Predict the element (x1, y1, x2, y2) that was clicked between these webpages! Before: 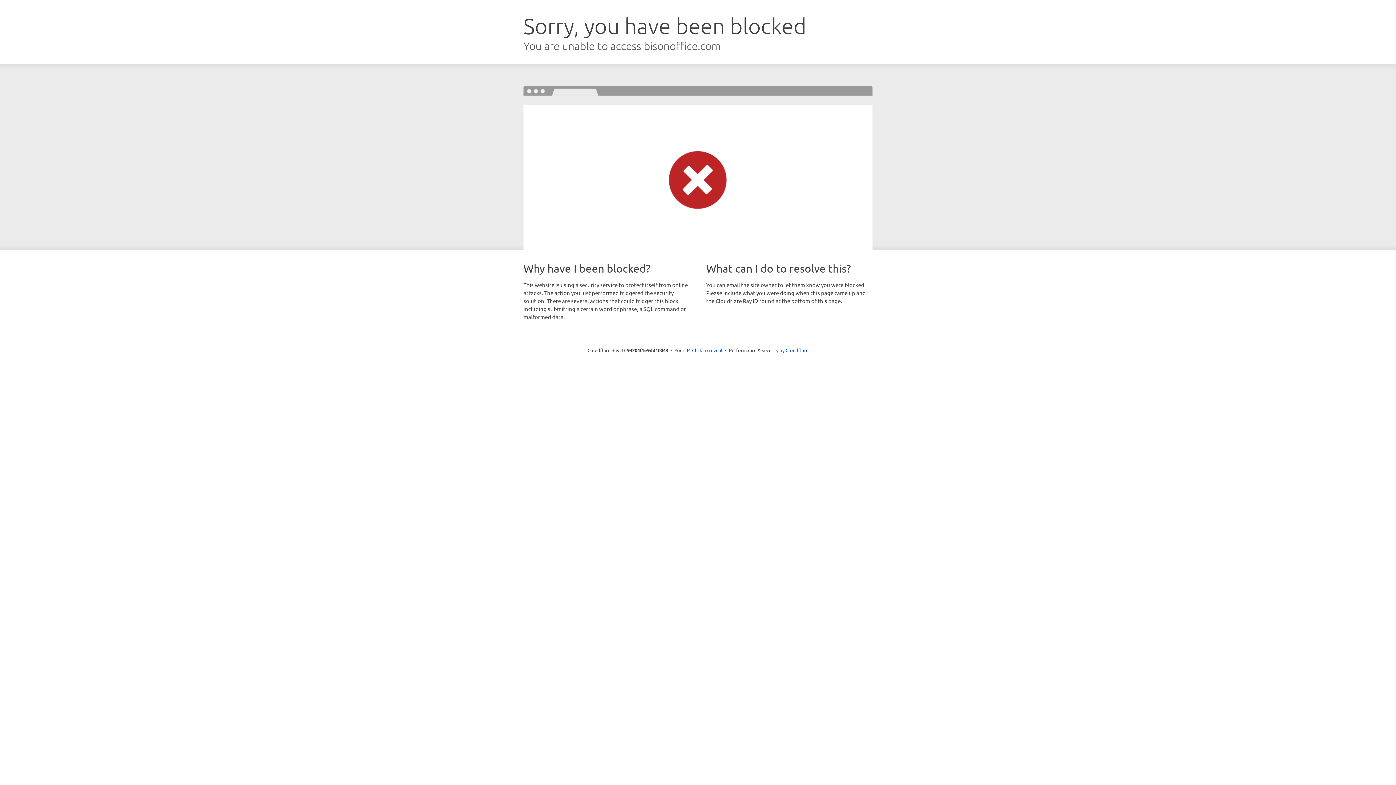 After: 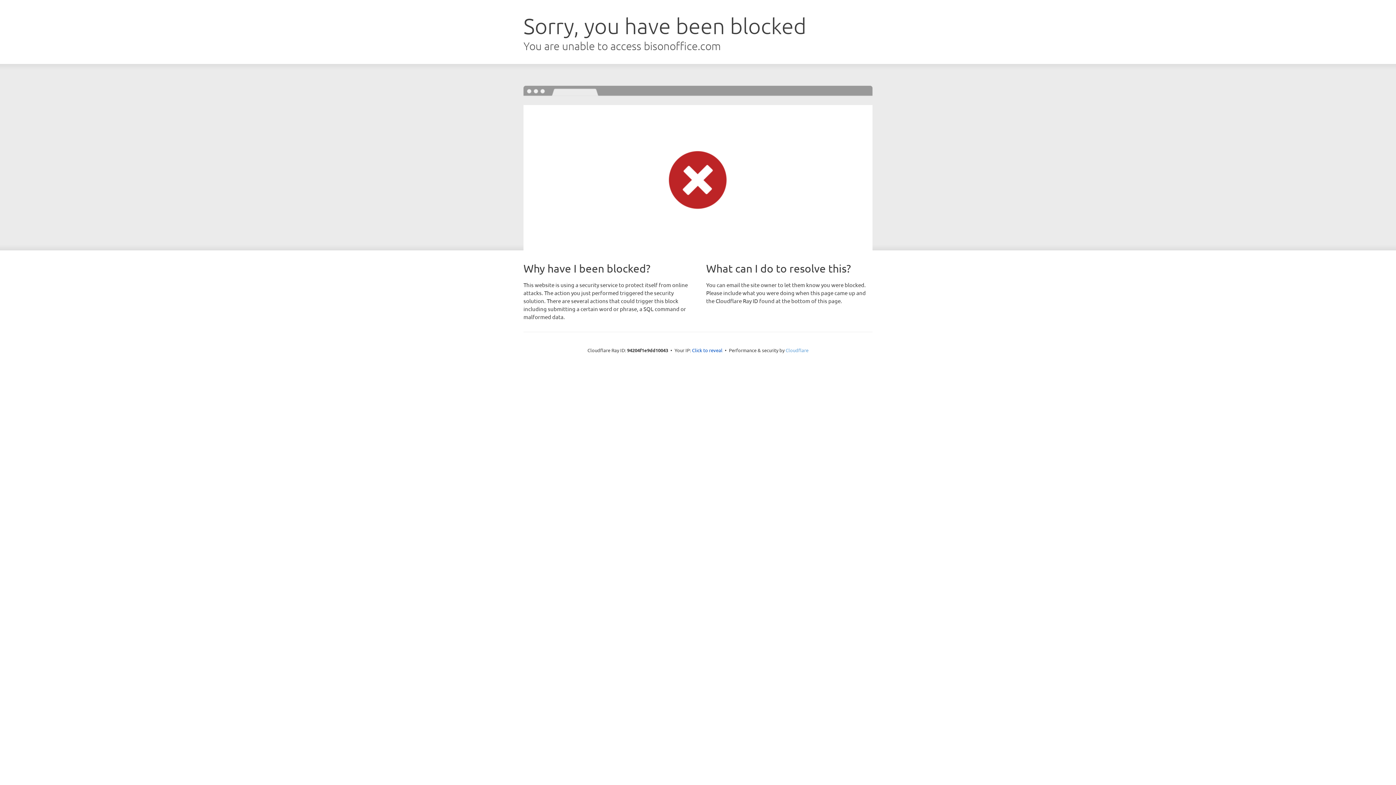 Action: bbox: (785, 347, 808, 353) label: Cloudflare